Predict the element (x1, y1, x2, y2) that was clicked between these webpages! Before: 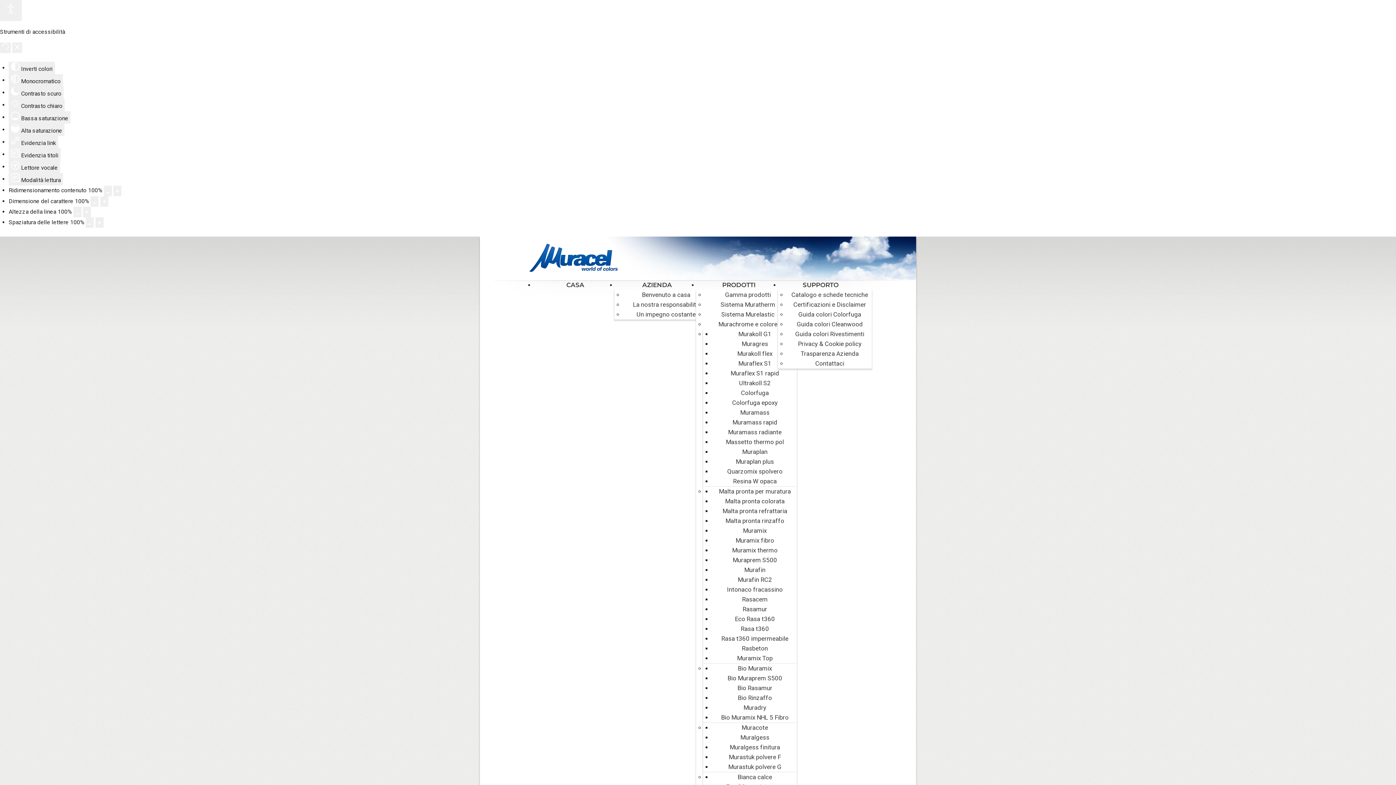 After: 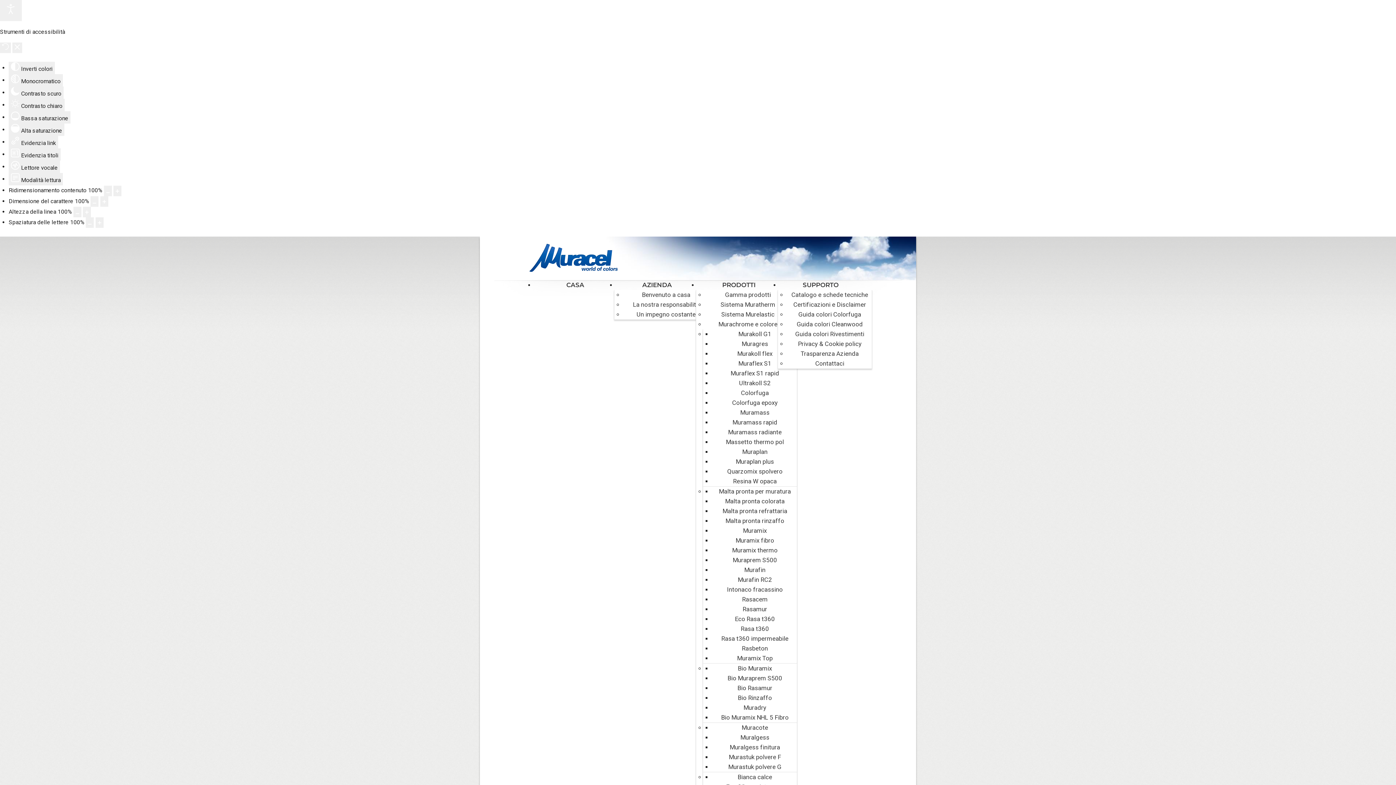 Action: bbox: (743, 704, 766, 711) label: Muradry